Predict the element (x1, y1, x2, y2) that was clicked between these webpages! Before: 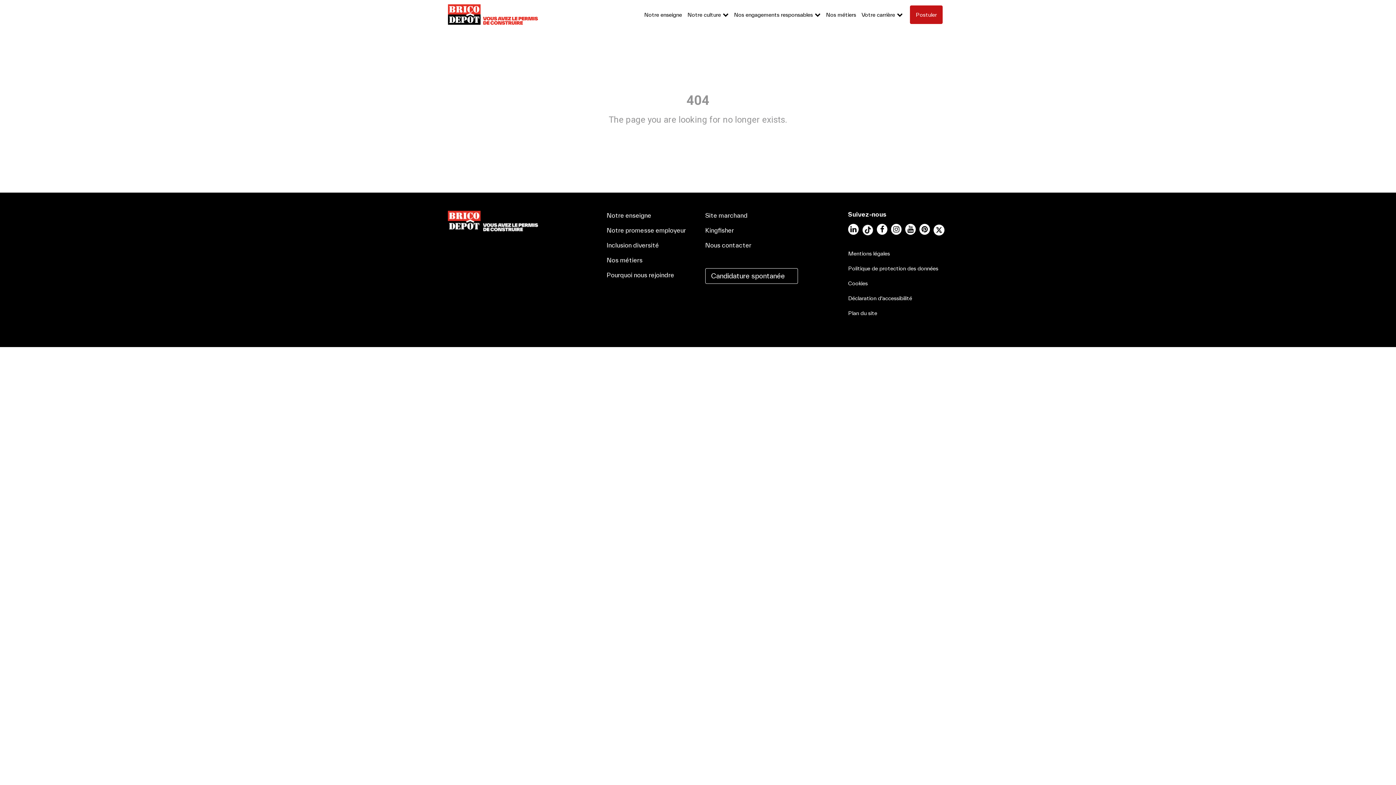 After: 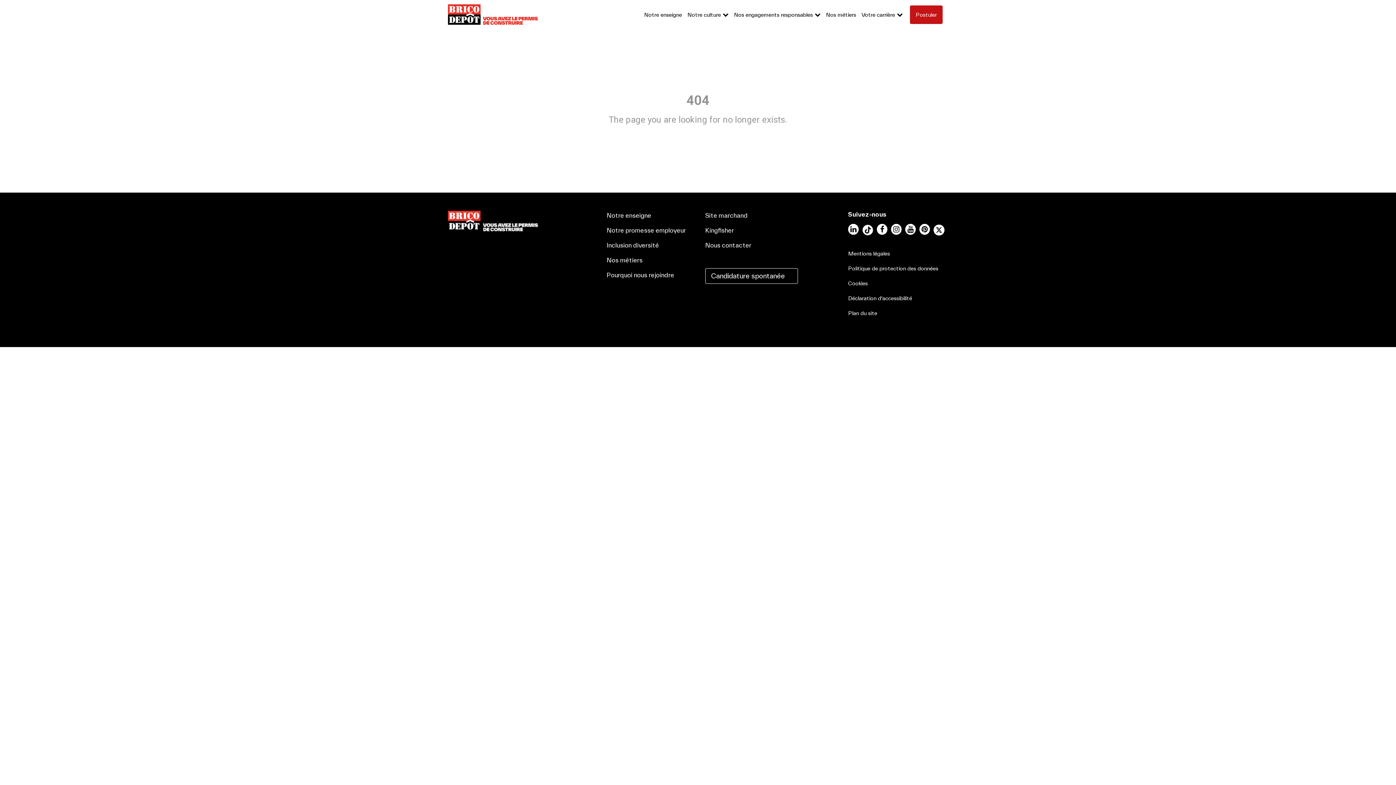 Action: label: Nous contacter bbox: (705, 241, 751, 248)